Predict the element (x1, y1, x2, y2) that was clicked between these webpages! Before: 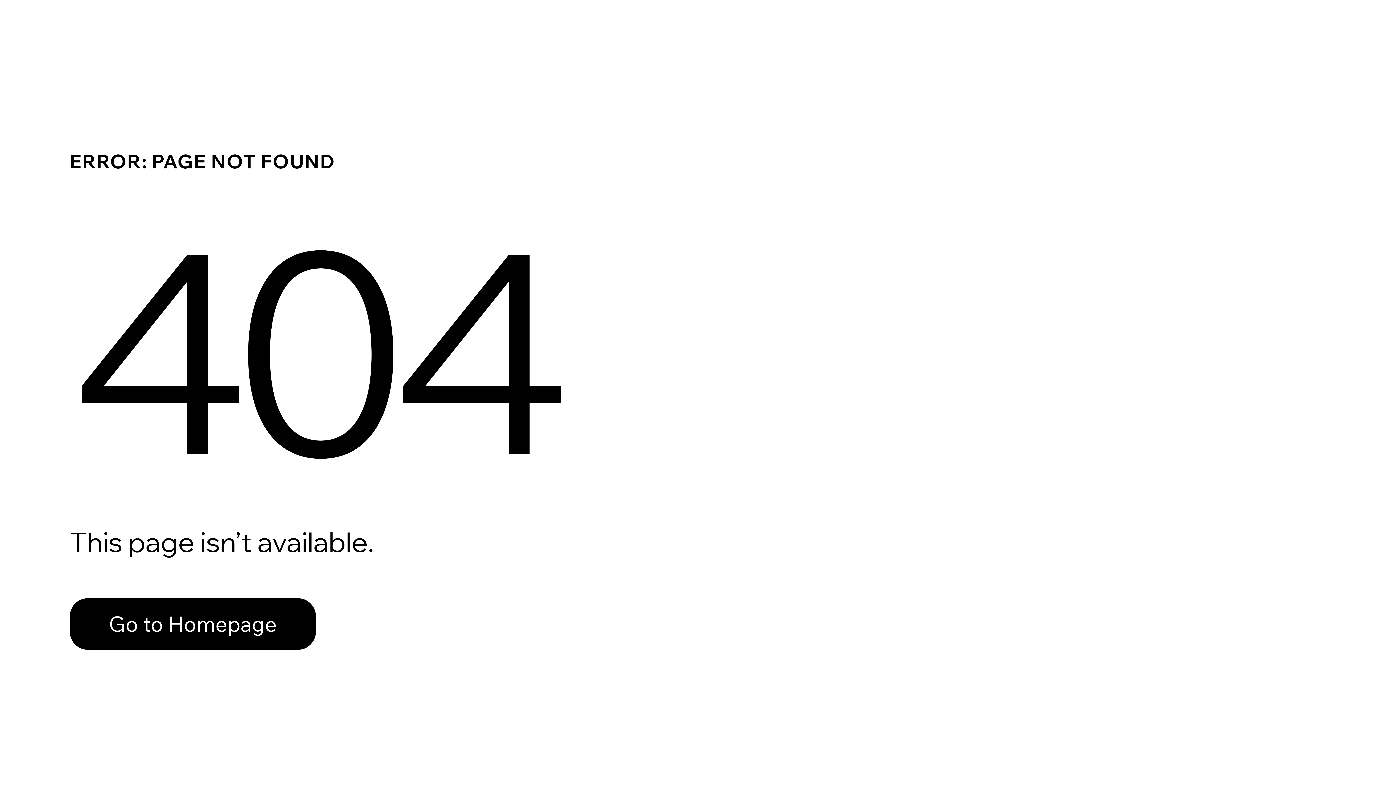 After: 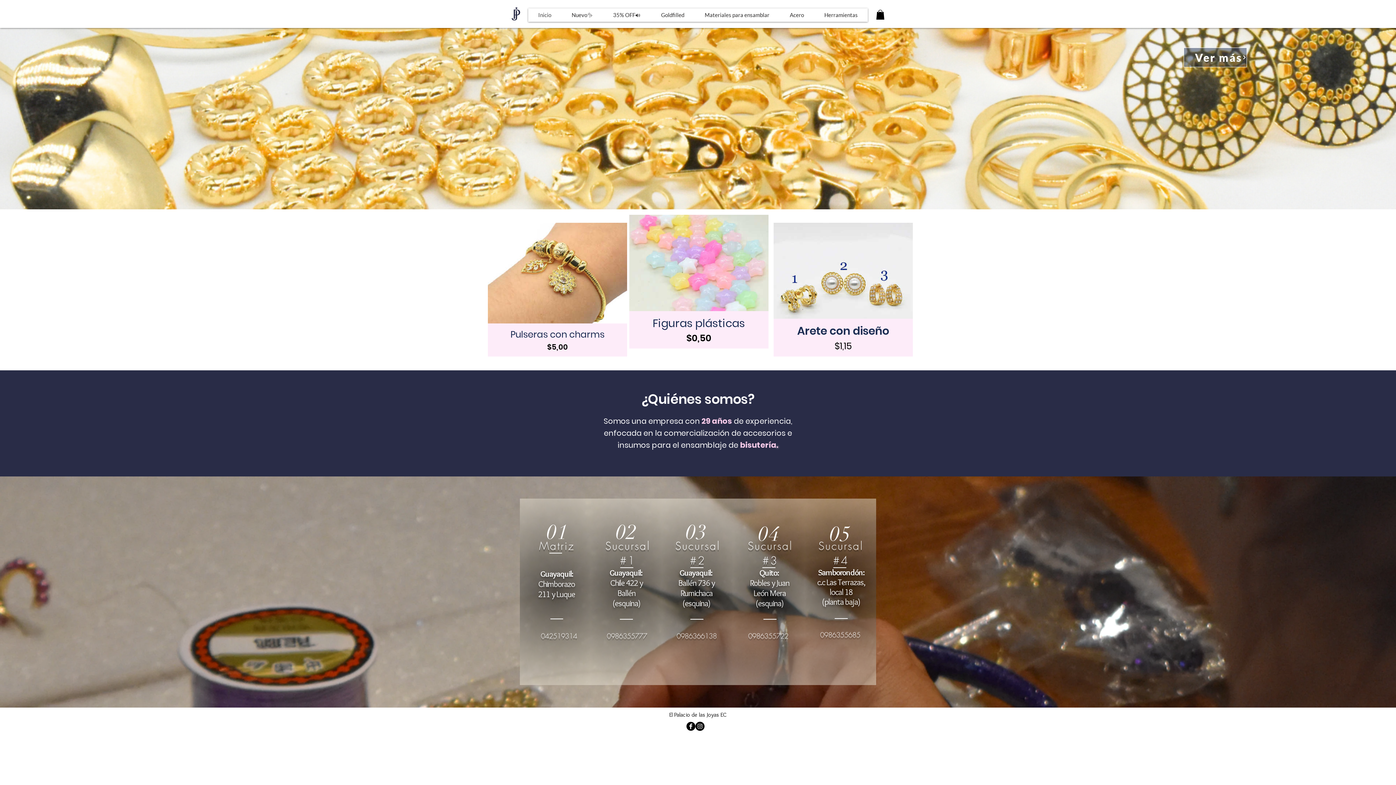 Action: label: Go to Homepage bbox: (69, 582, 768, 659)